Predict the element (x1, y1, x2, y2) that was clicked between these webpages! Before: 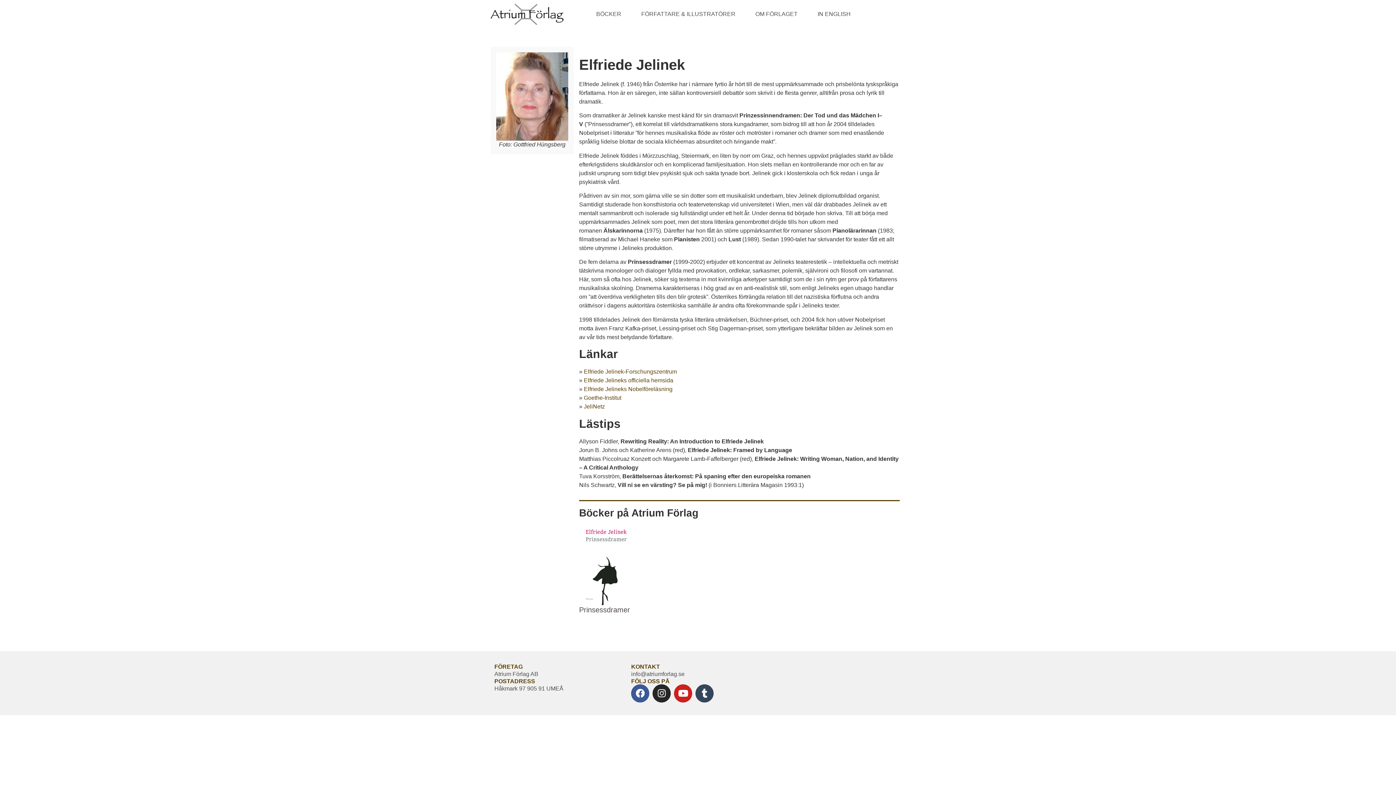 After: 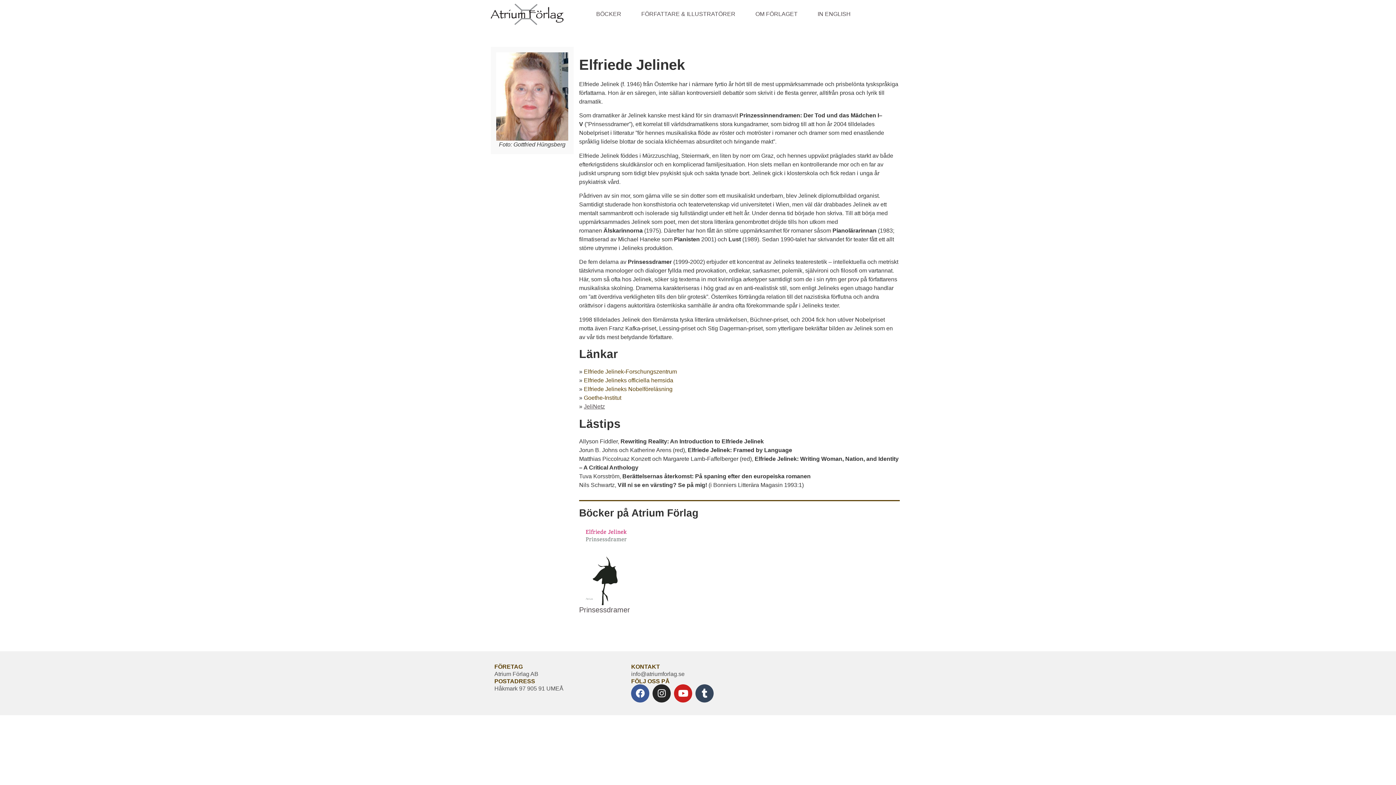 Action: label: JeliNetz bbox: (584, 403, 605, 409)